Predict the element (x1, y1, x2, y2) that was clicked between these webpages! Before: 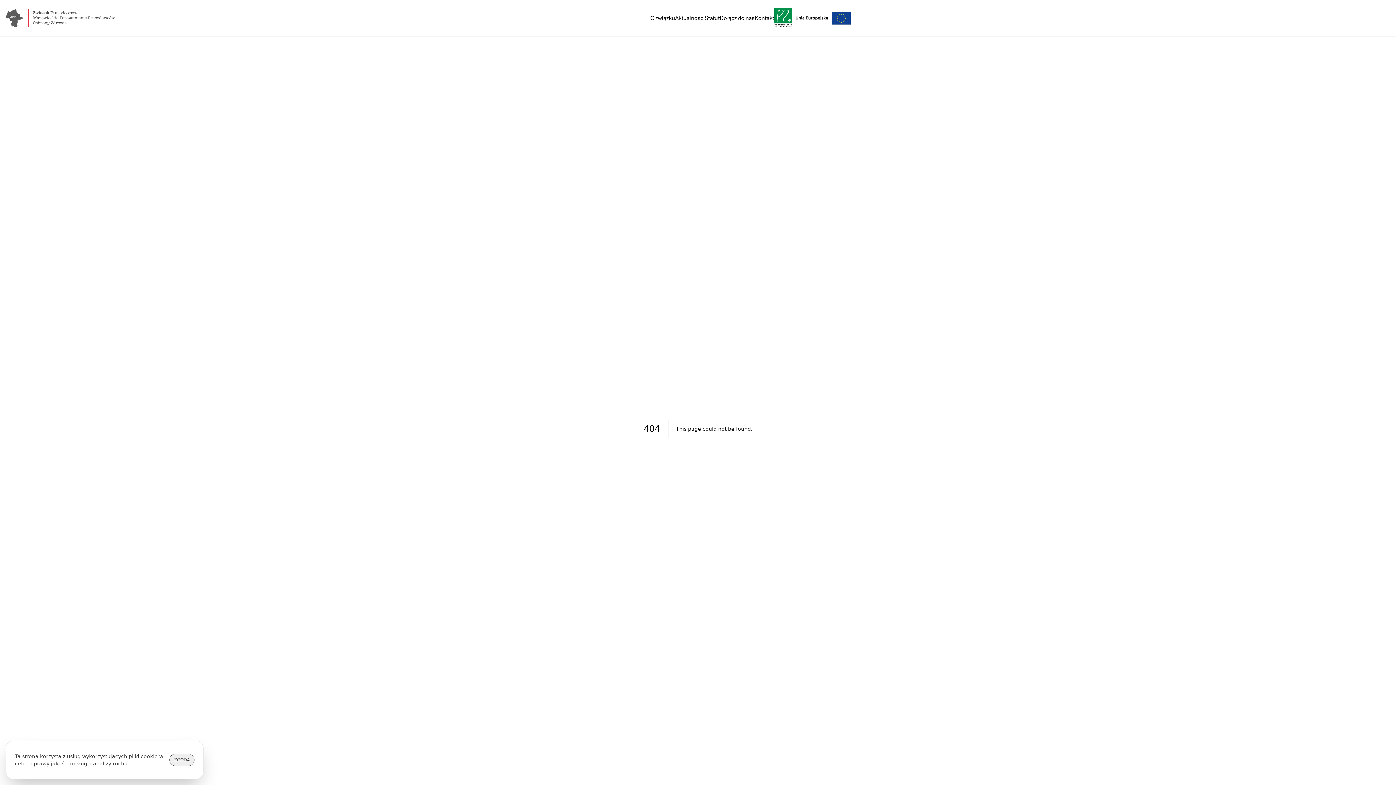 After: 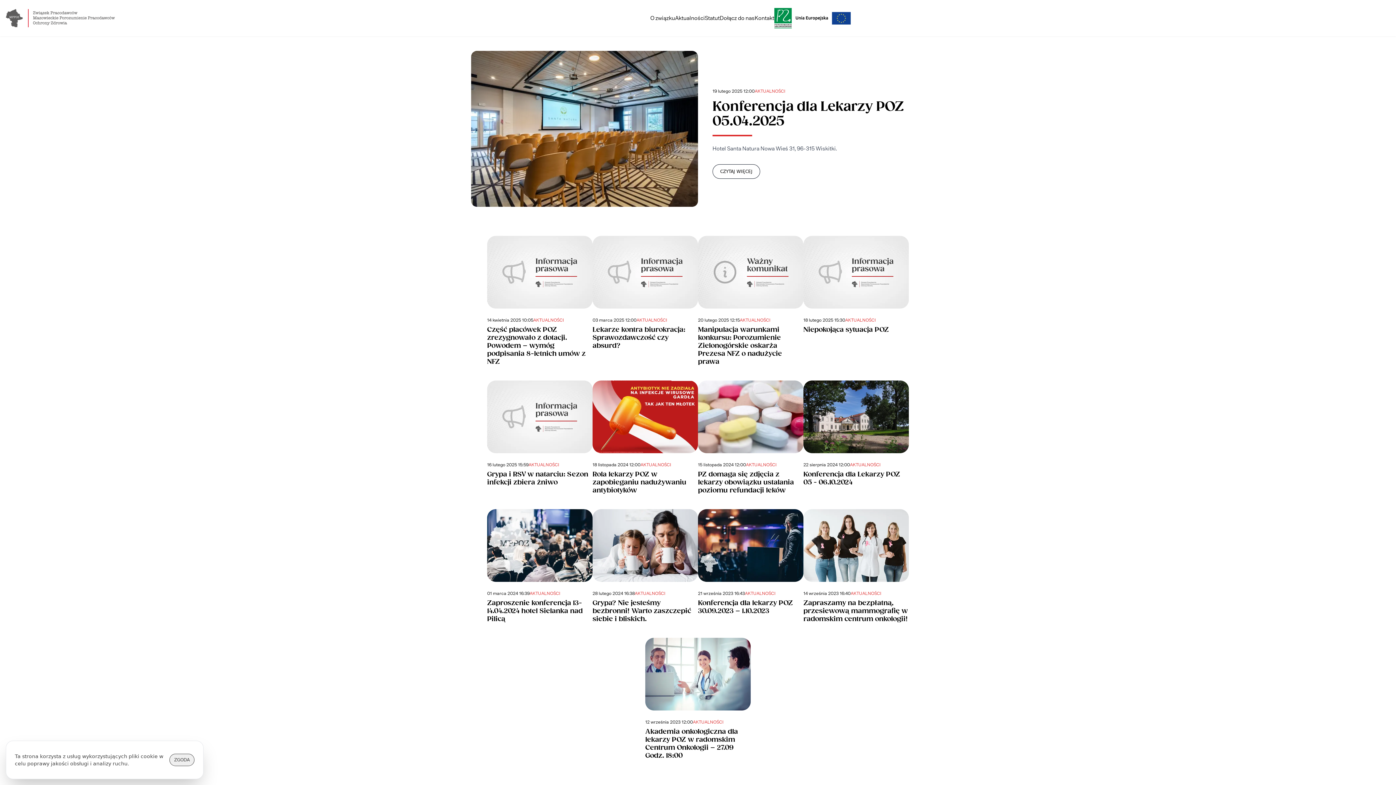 Action: label: Aktualności bbox: (675, 14, 705, 21)